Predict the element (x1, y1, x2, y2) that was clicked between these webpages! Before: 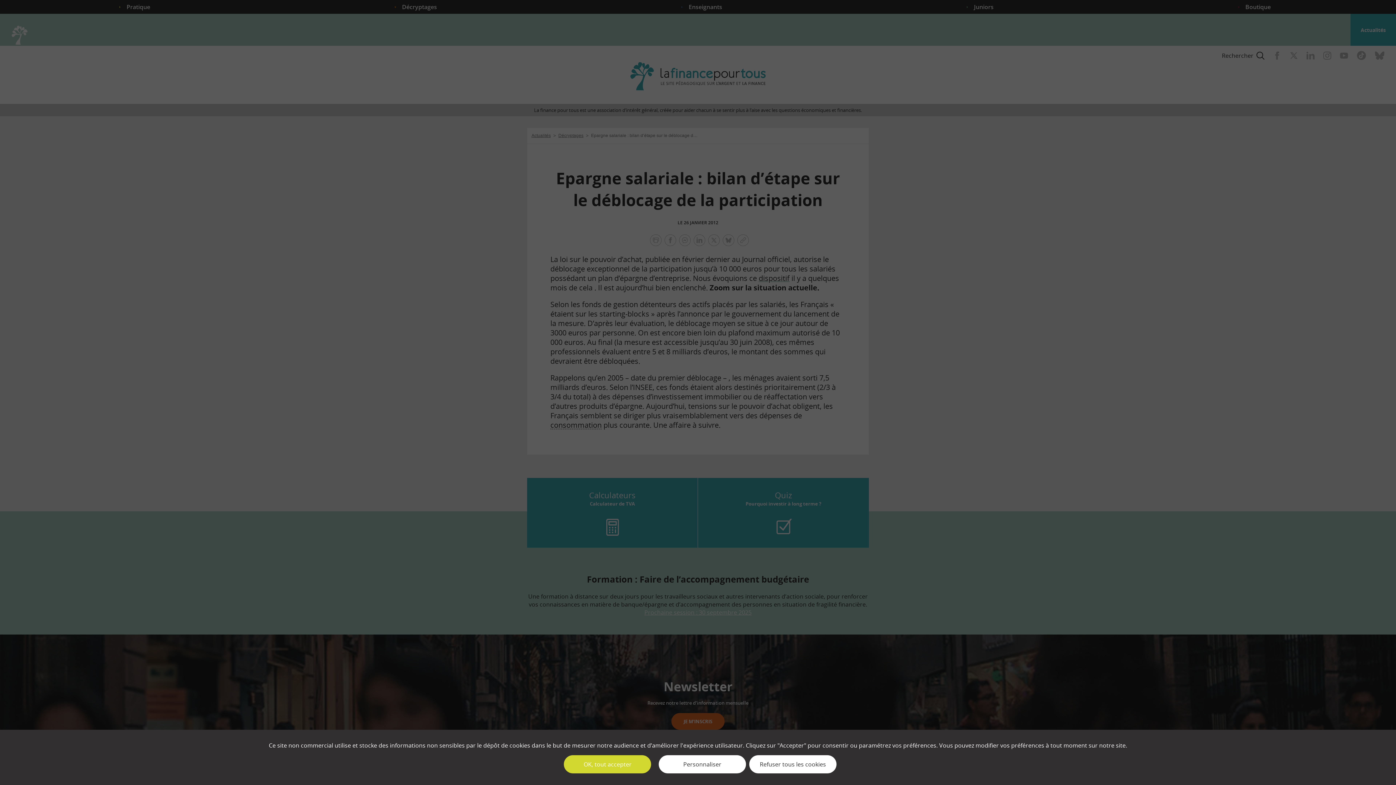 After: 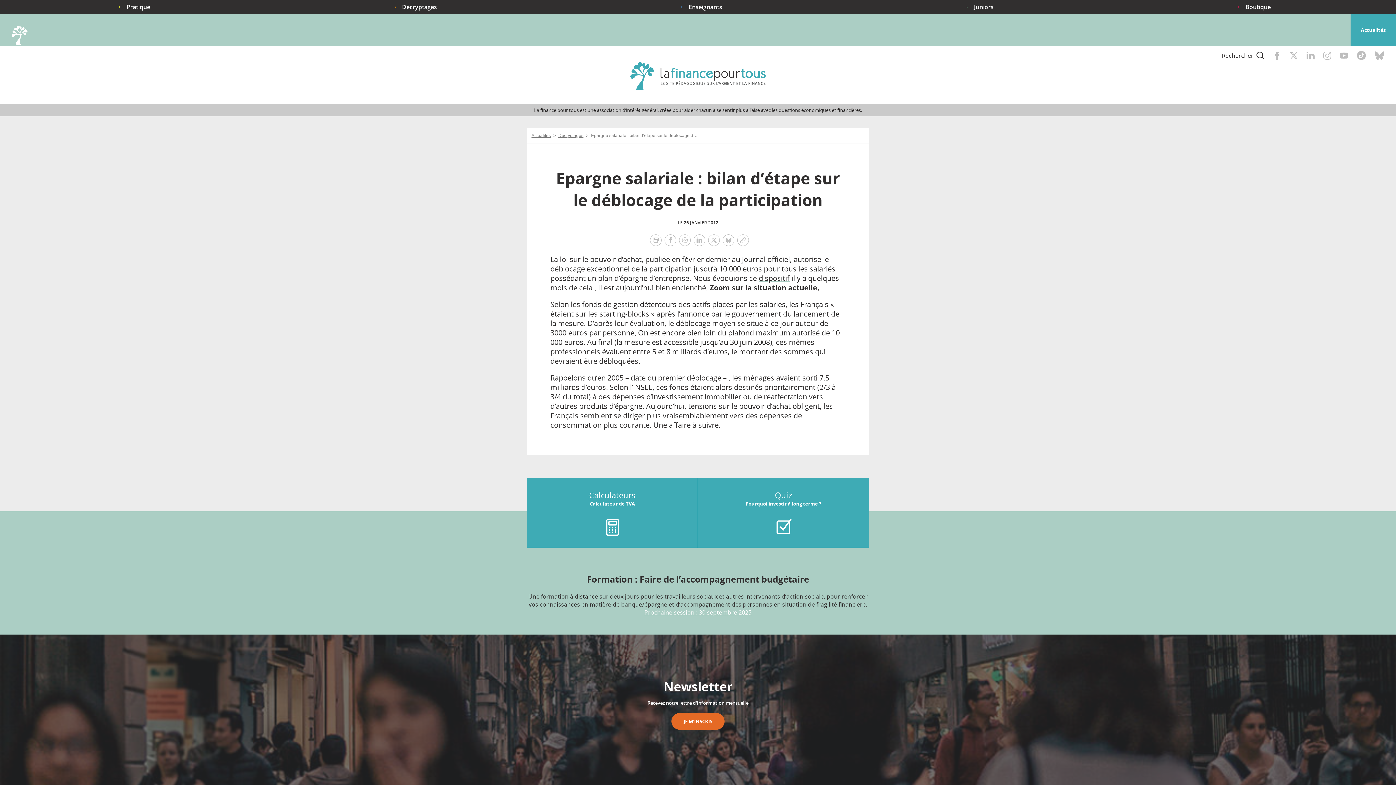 Action: bbox: (564, 755, 651, 773) label: ✓ OK, tout accepter